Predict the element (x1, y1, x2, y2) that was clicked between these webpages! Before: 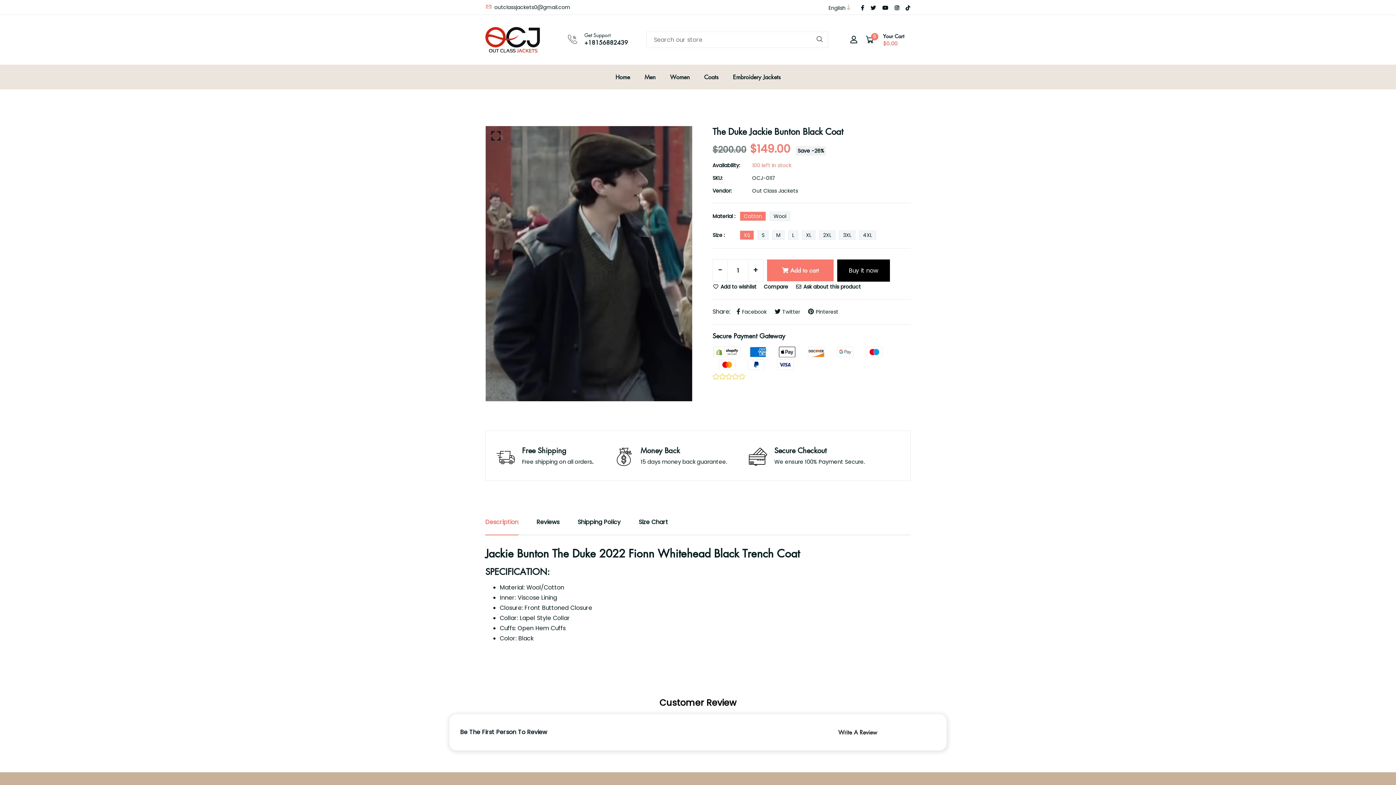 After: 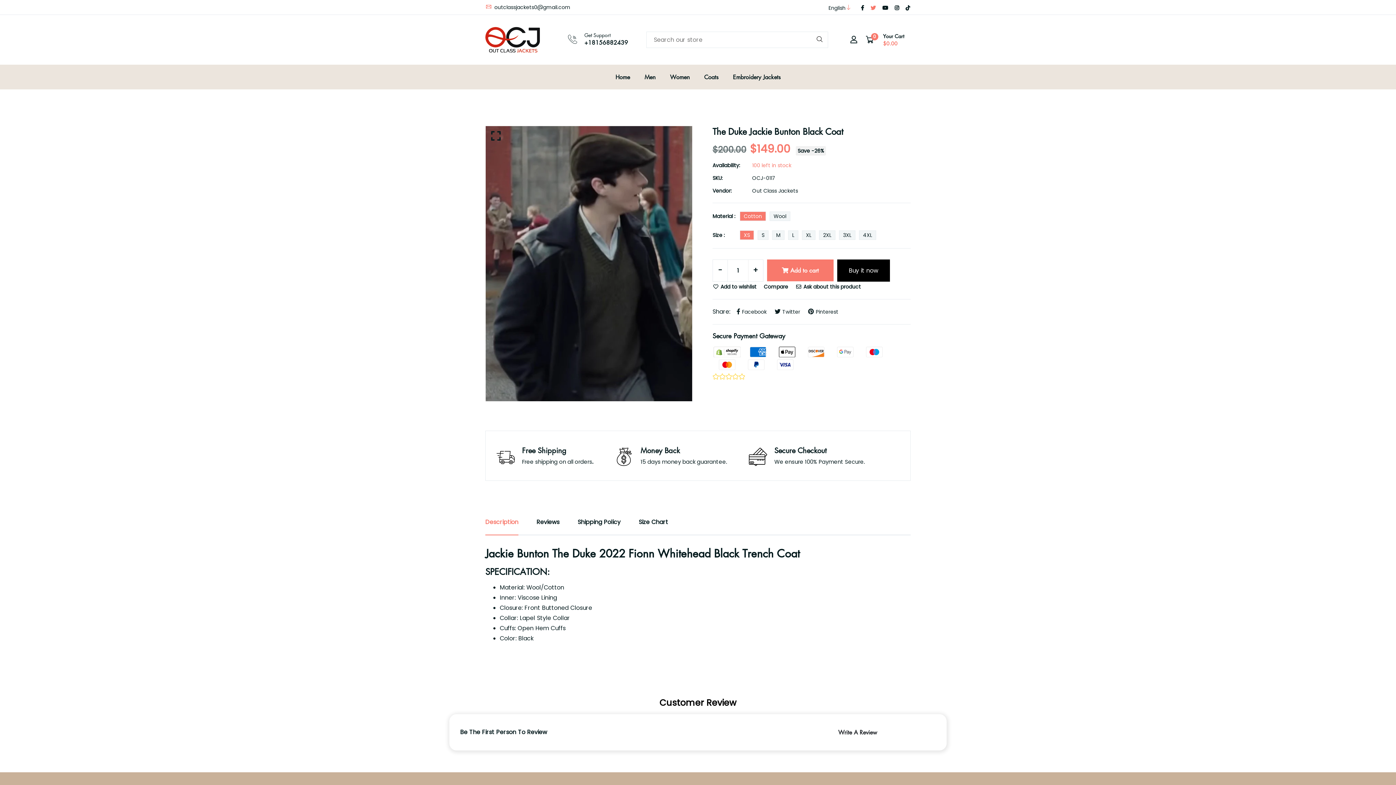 Action: bbox: (870, 4, 876, 11)